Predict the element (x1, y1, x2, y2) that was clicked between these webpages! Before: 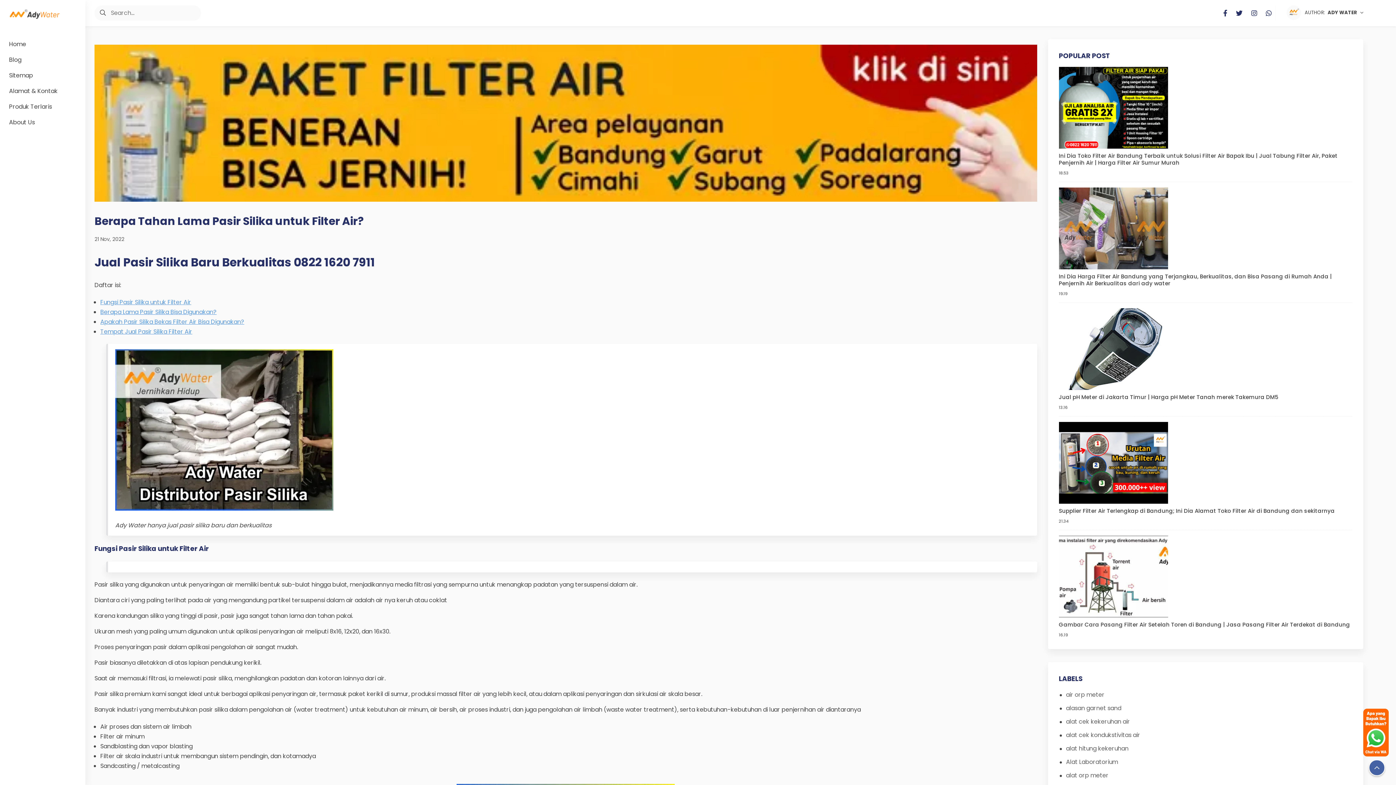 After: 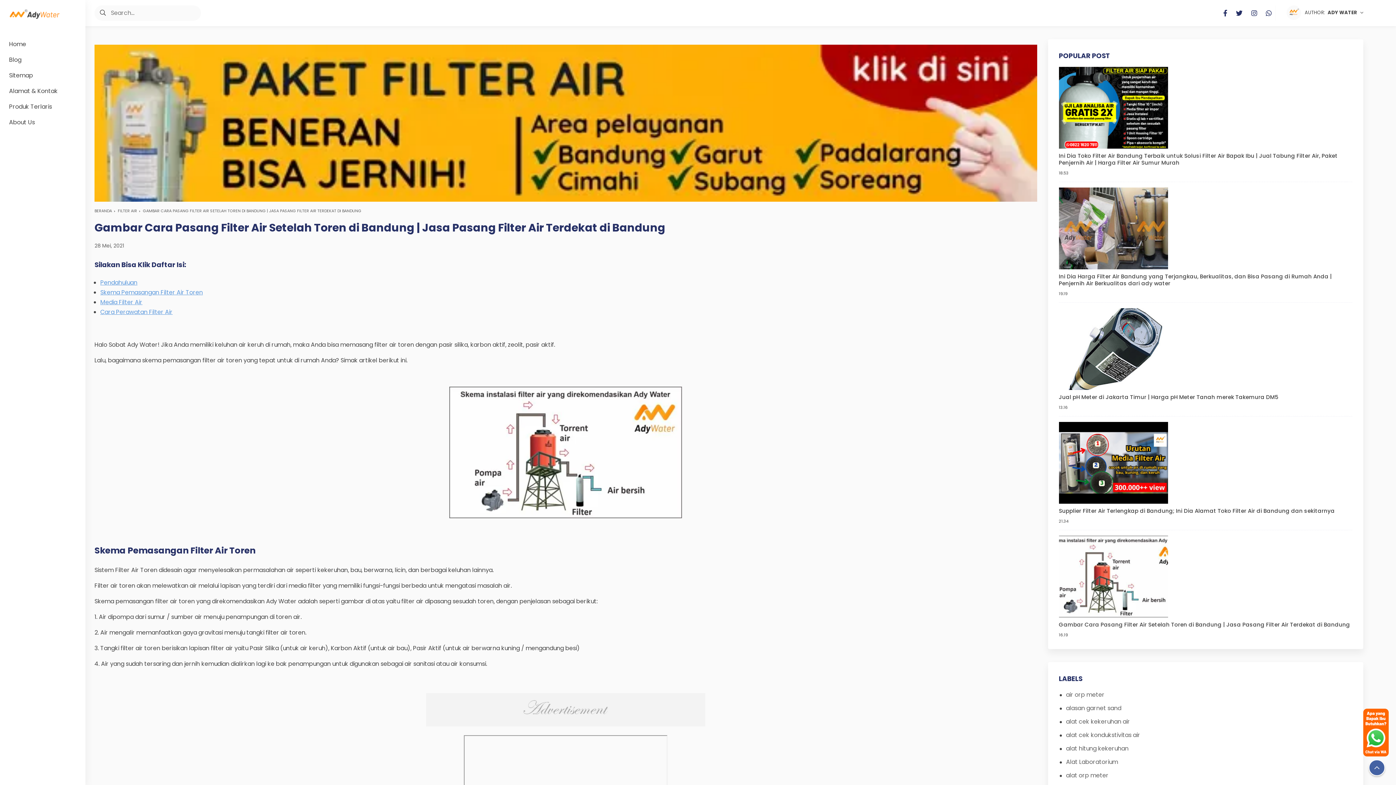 Action: bbox: (1059, 572, 1168, 580)